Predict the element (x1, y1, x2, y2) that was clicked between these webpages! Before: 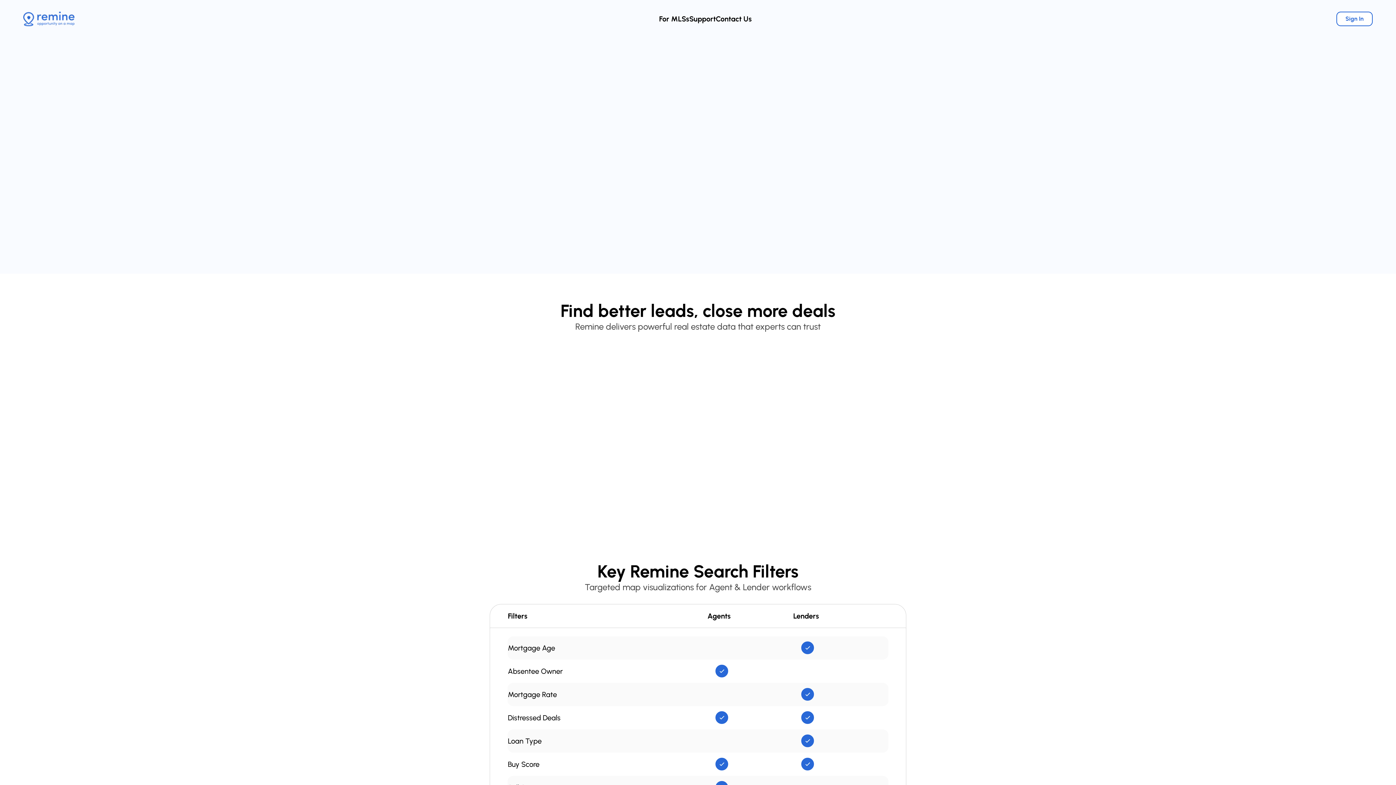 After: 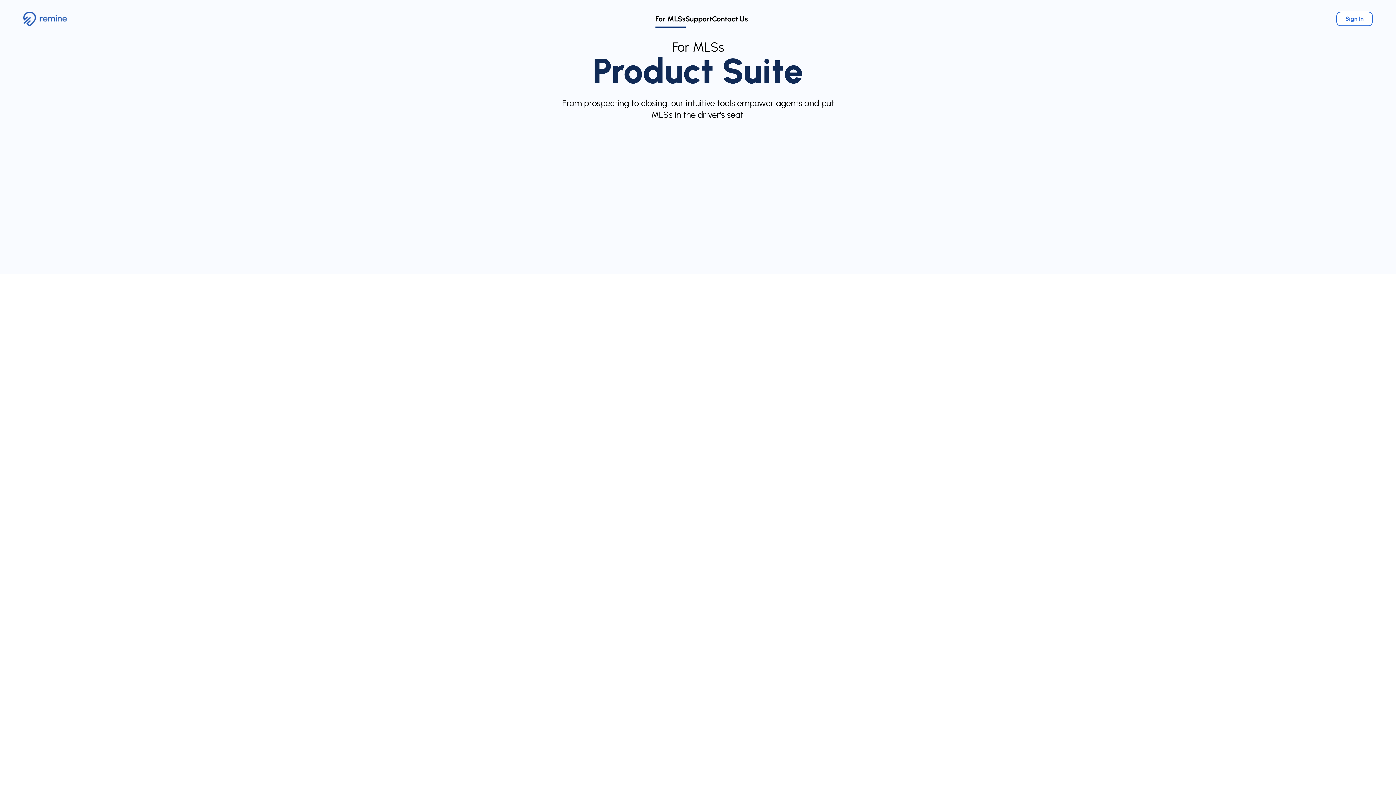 Action: label: For MLSs bbox: (659, 14, 689, 23)